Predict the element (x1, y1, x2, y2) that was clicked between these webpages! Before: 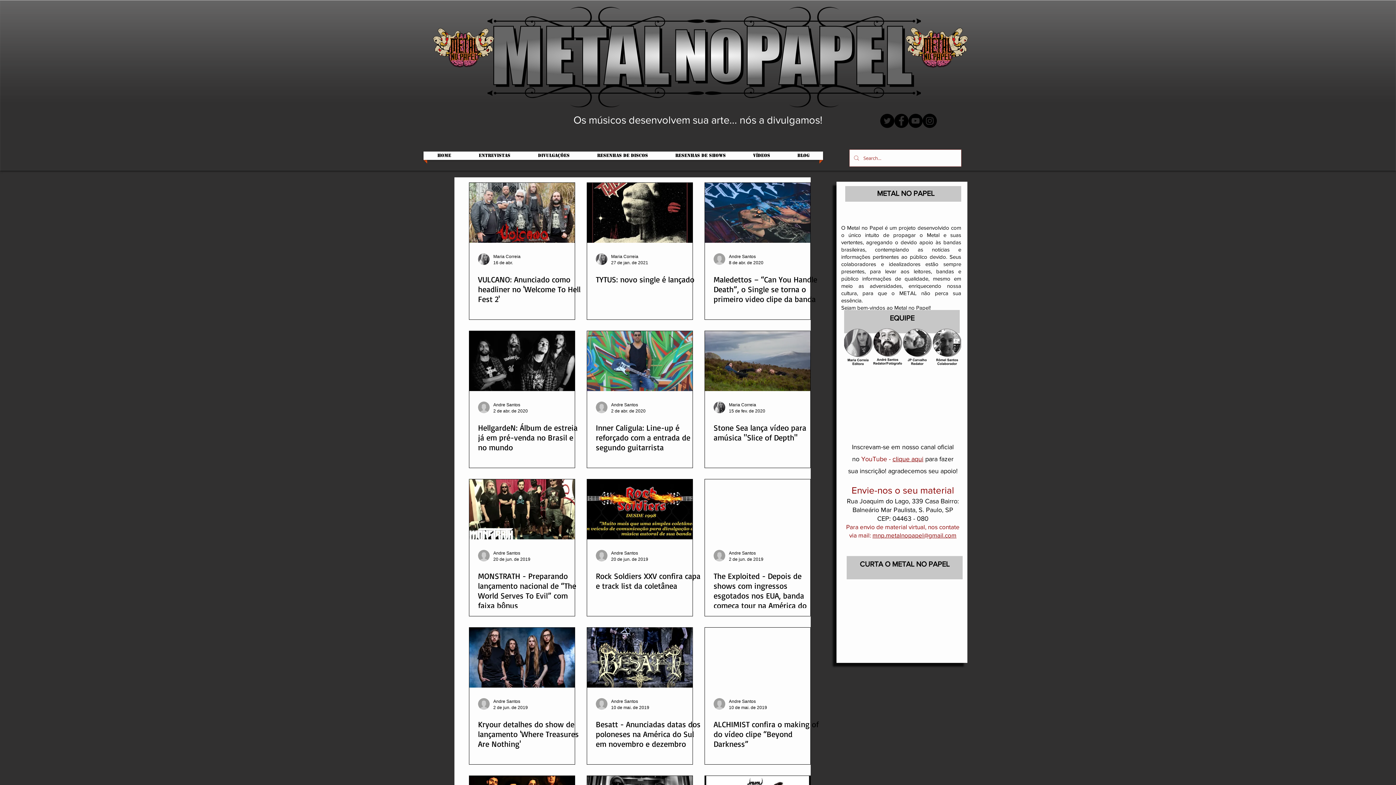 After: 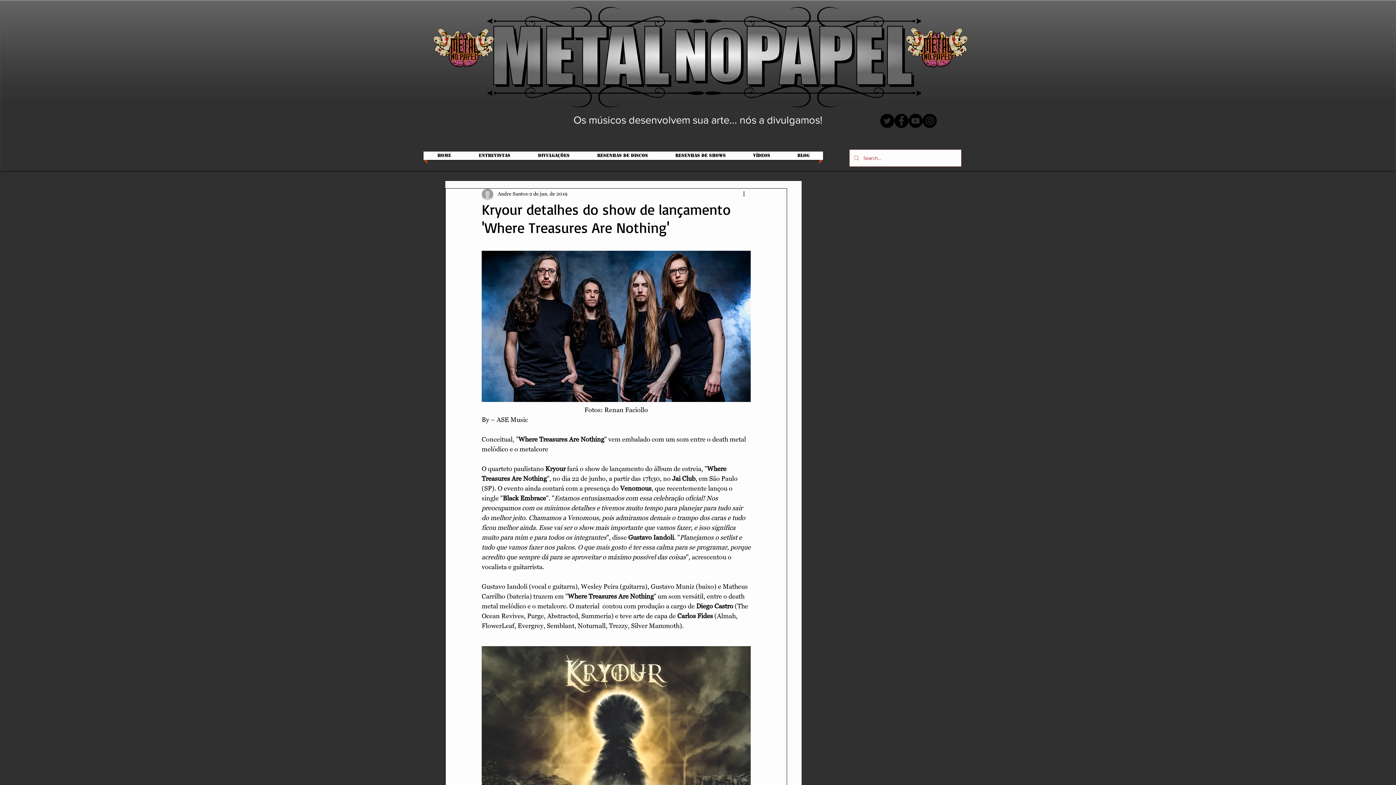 Action: bbox: (469, 628, 574, 688) label: Kryour detalhes do show de lançamento 'Where Treasures Are Nothing'